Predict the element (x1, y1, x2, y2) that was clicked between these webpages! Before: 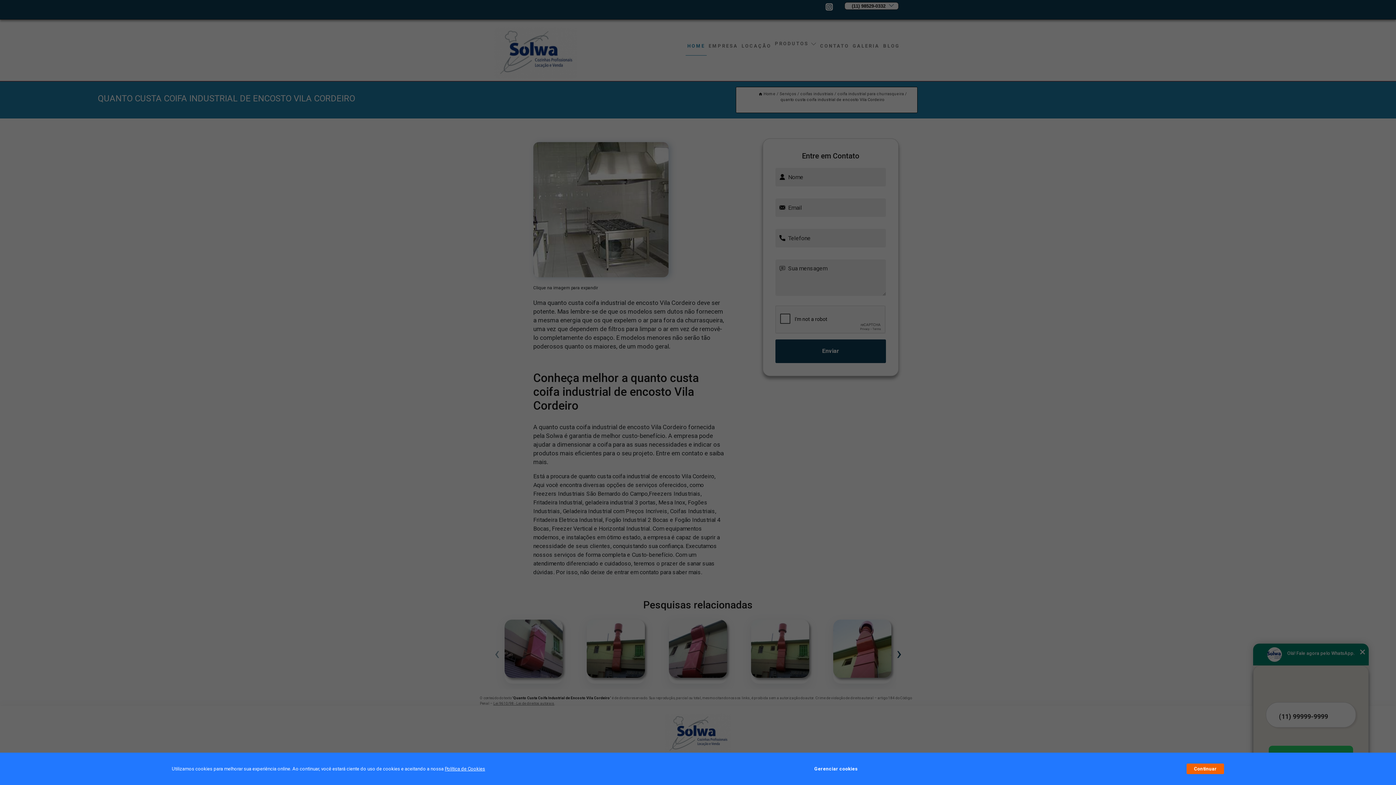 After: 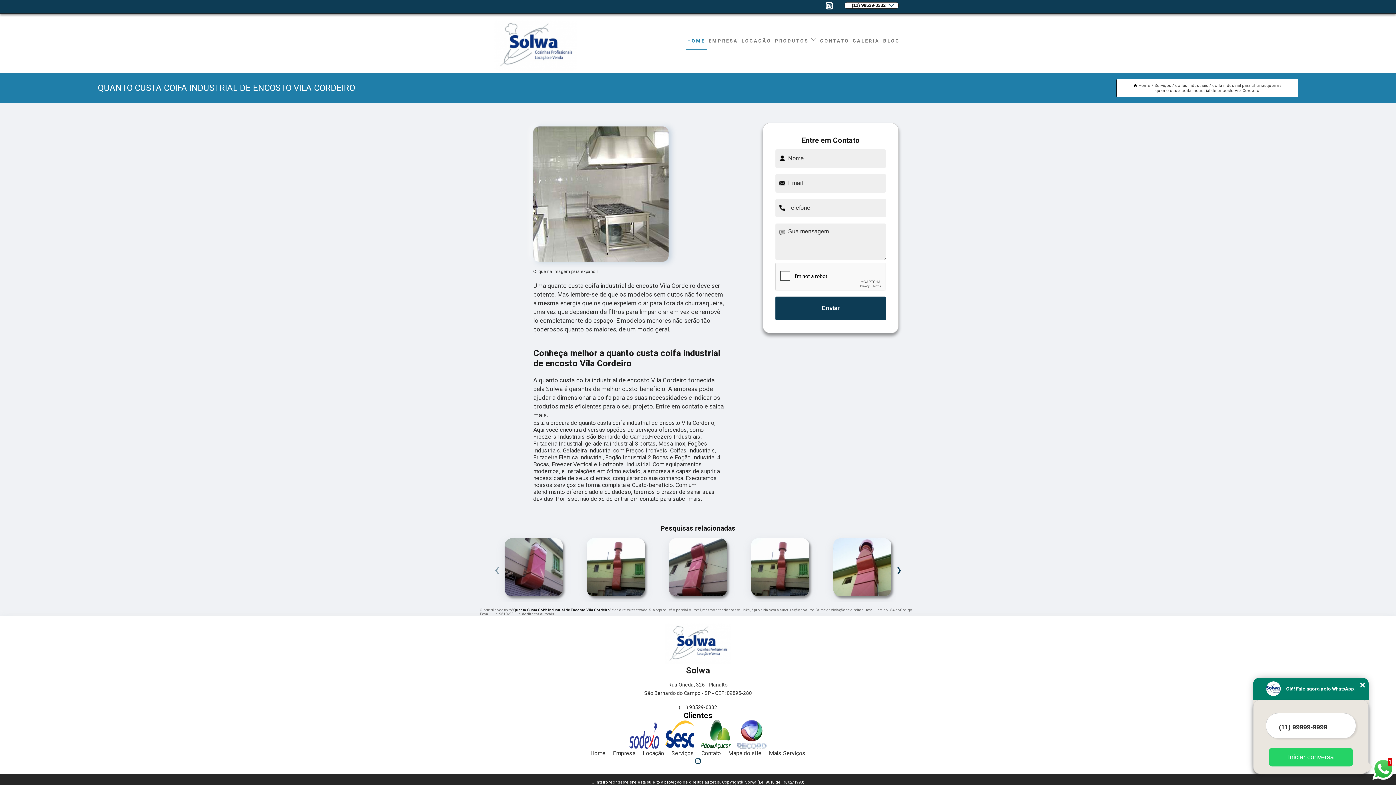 Action: label: Continuar bbox: (1187, 764, 1224, 774)